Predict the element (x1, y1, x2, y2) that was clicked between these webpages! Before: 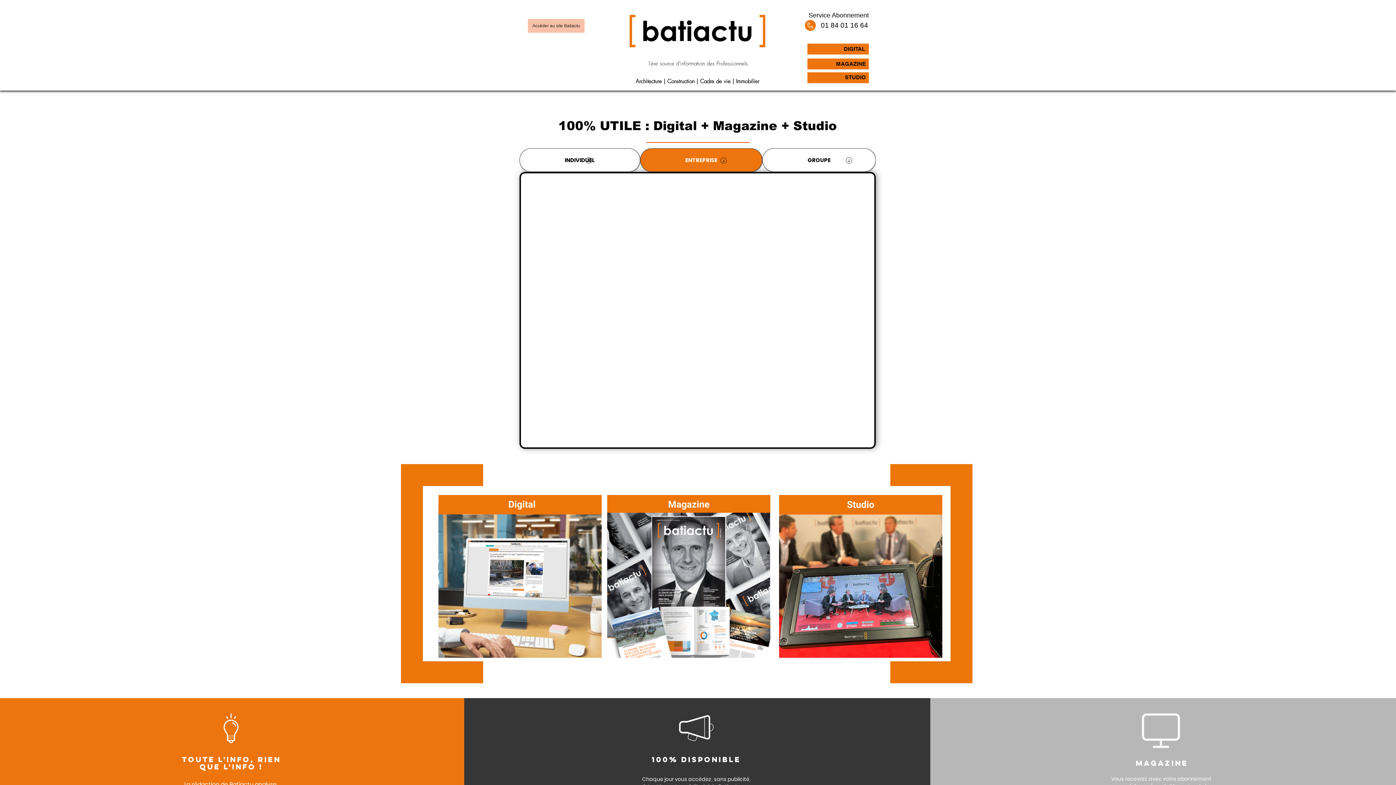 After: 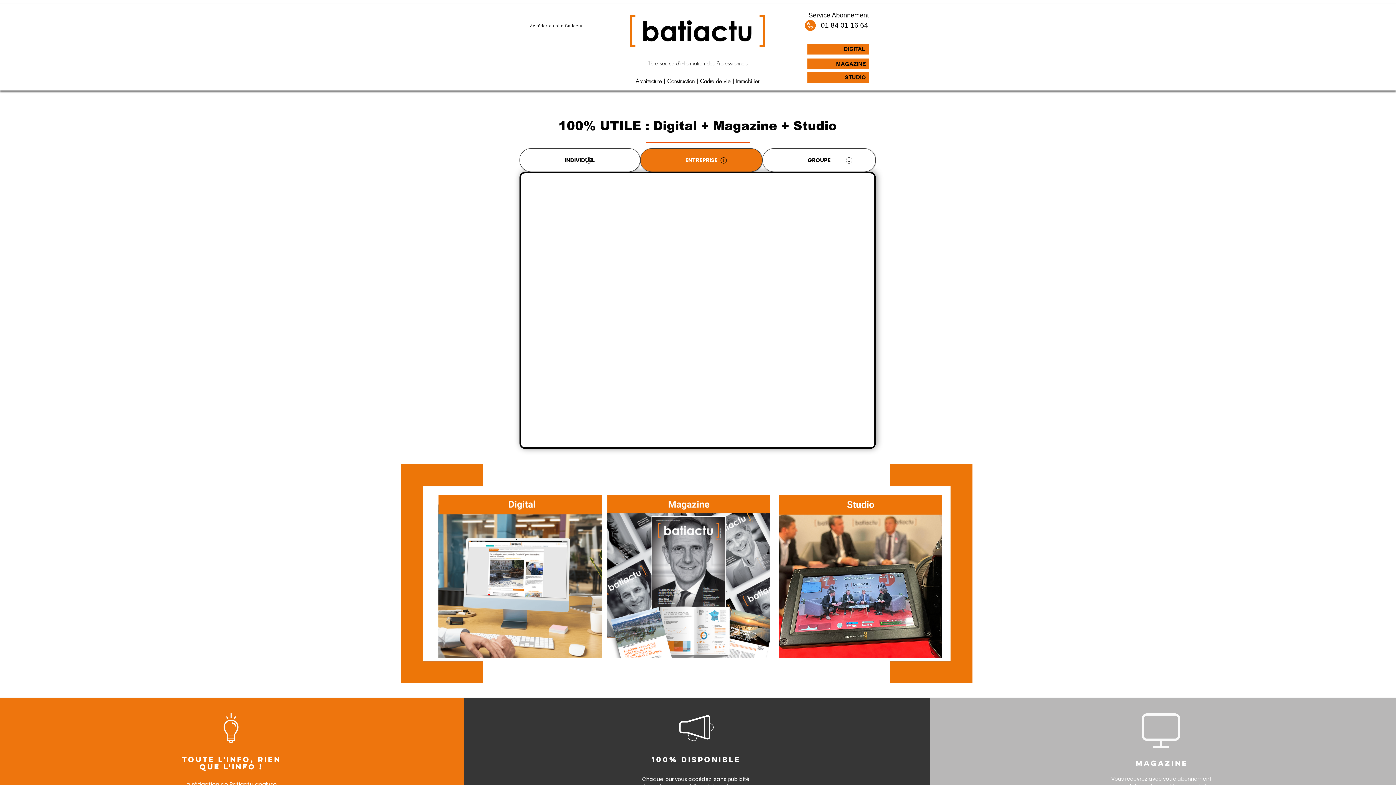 Action: bbox: (528, 18, 584, 32) label: Accéder au site Batiactu